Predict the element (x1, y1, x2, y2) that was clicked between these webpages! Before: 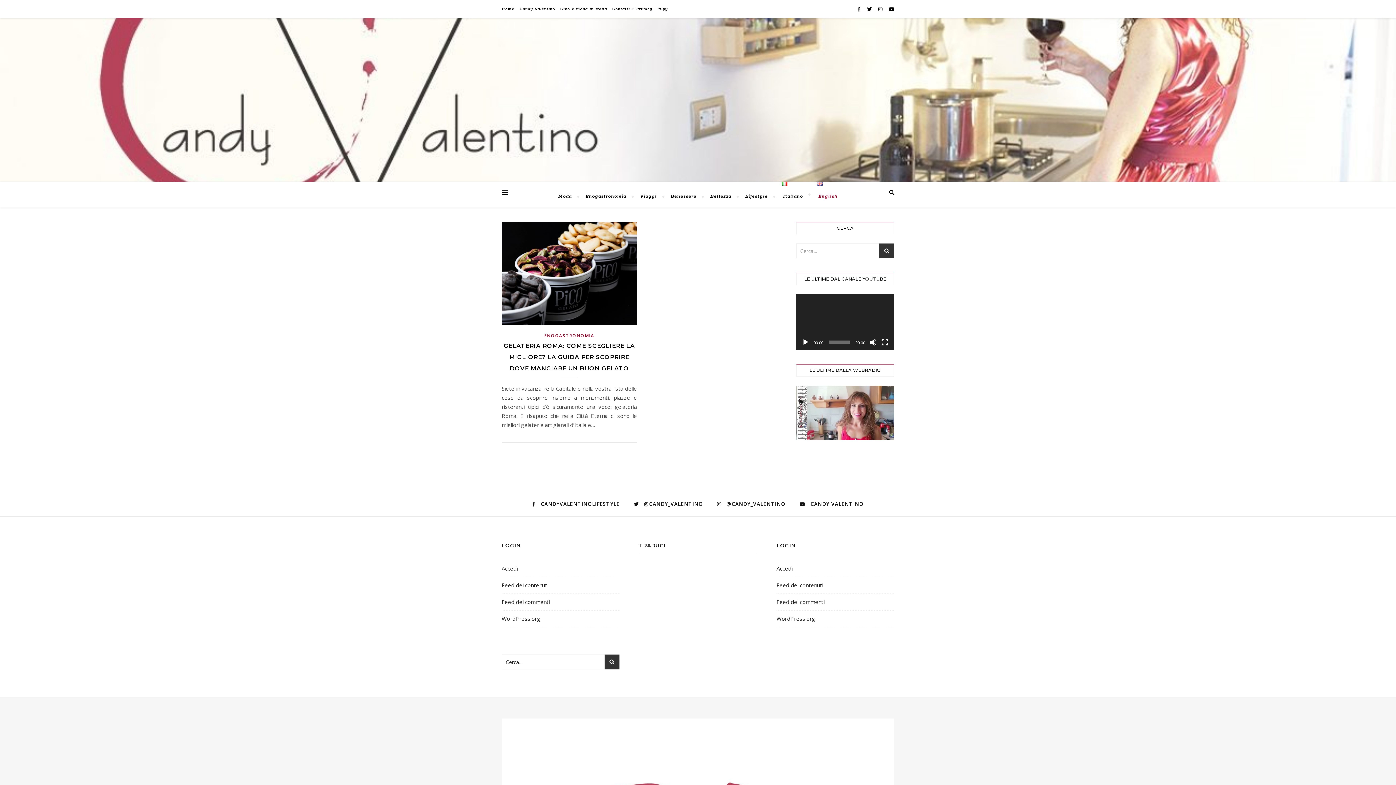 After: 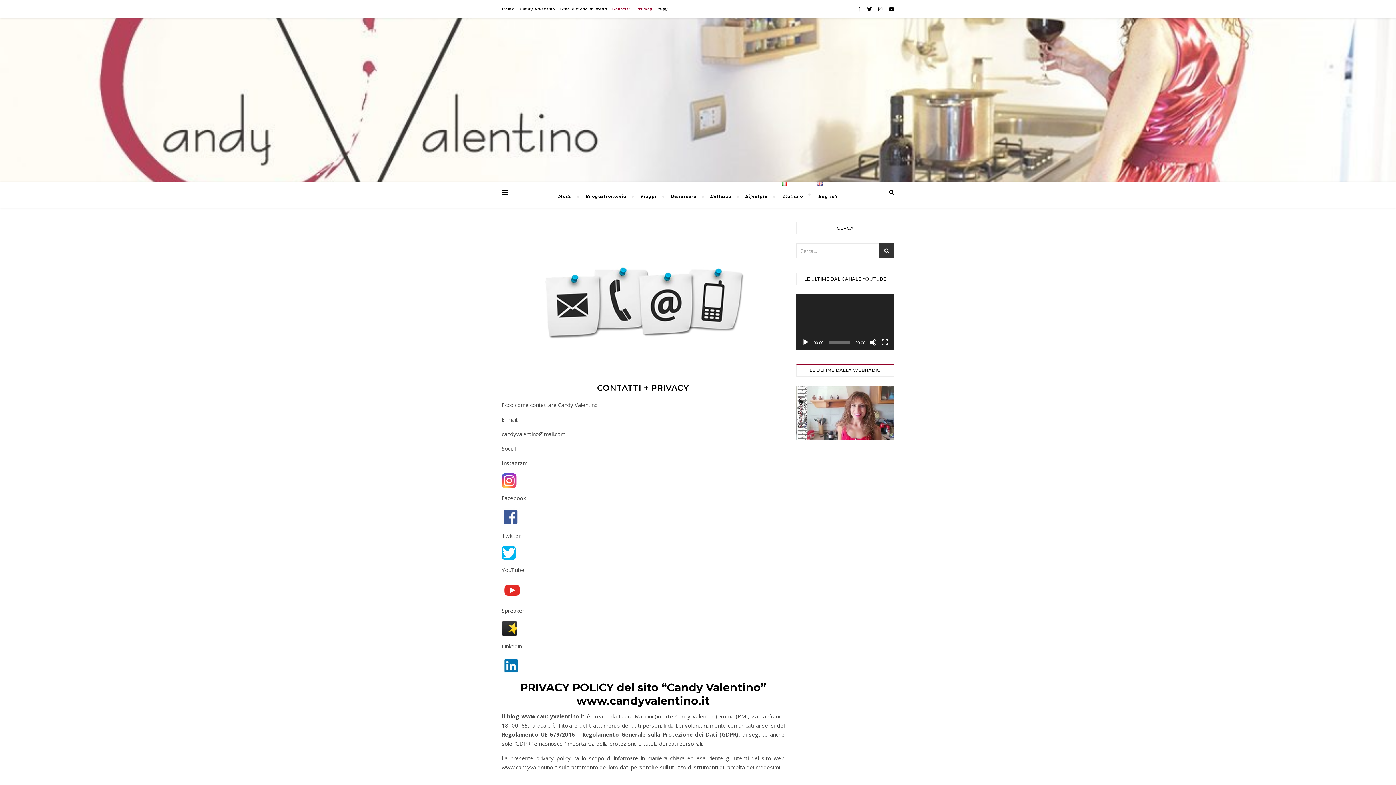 Action: bbox: (610, 0, 654, 18) label: Contatti + Privacy